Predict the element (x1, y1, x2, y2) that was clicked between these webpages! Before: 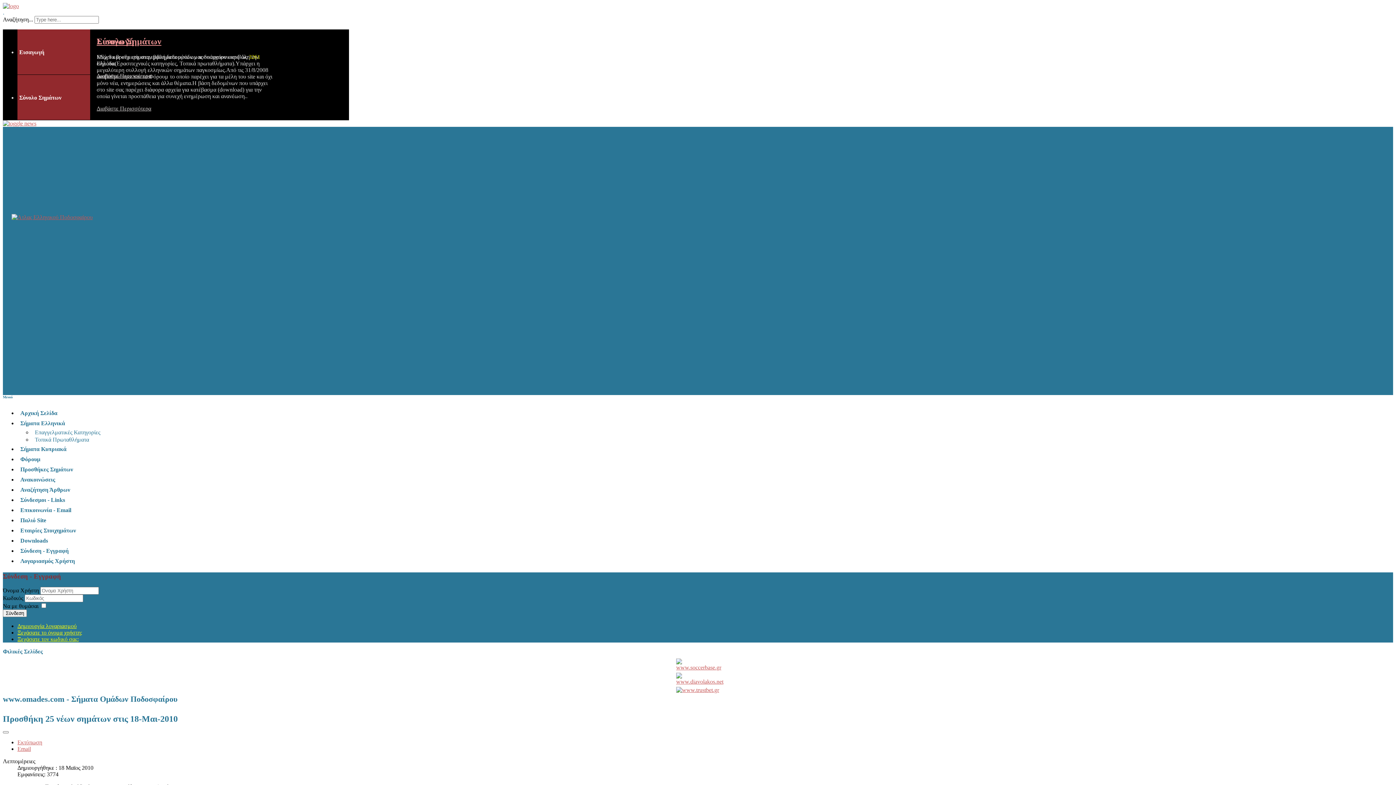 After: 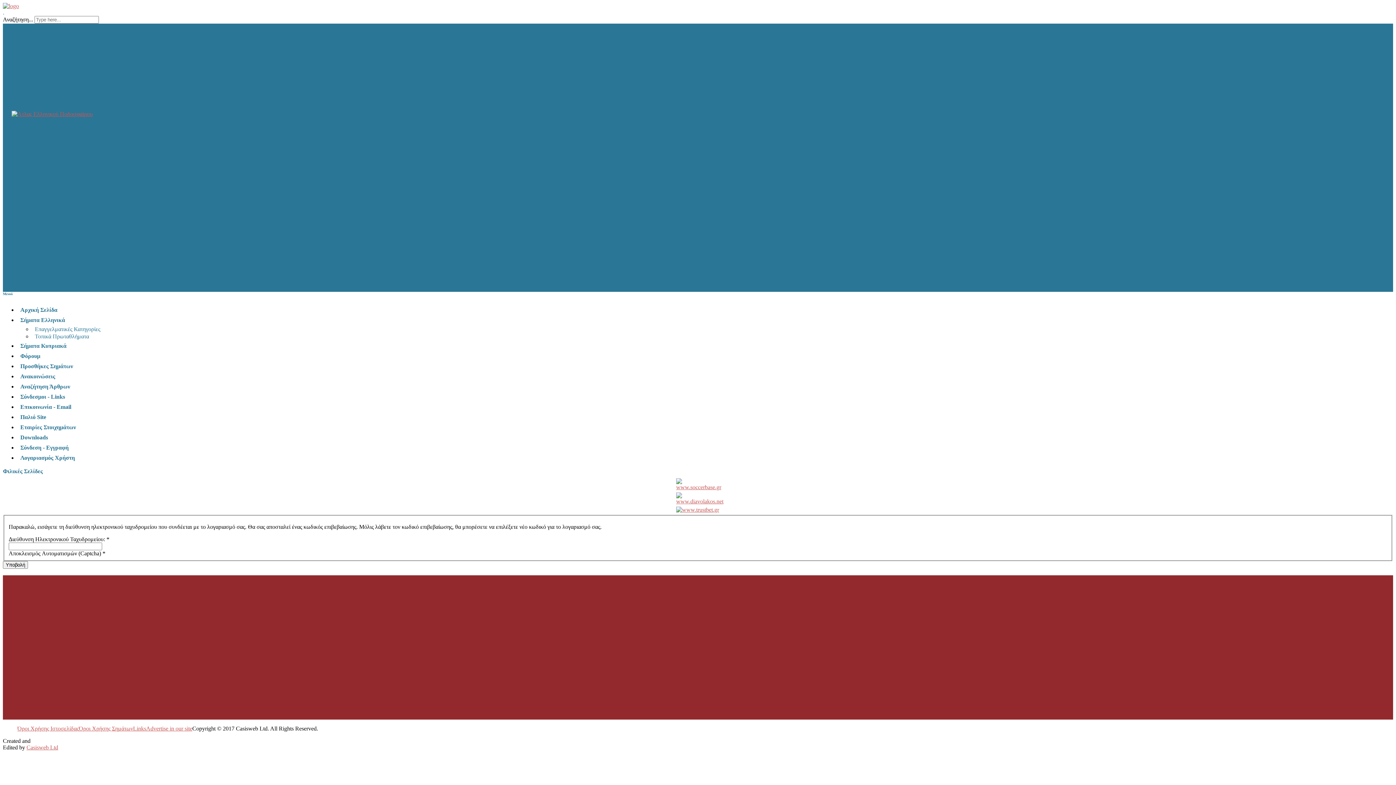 Action: label: Ξεχάσατε τον κωδικό σας; bbox: (17, 636, 78, 642)